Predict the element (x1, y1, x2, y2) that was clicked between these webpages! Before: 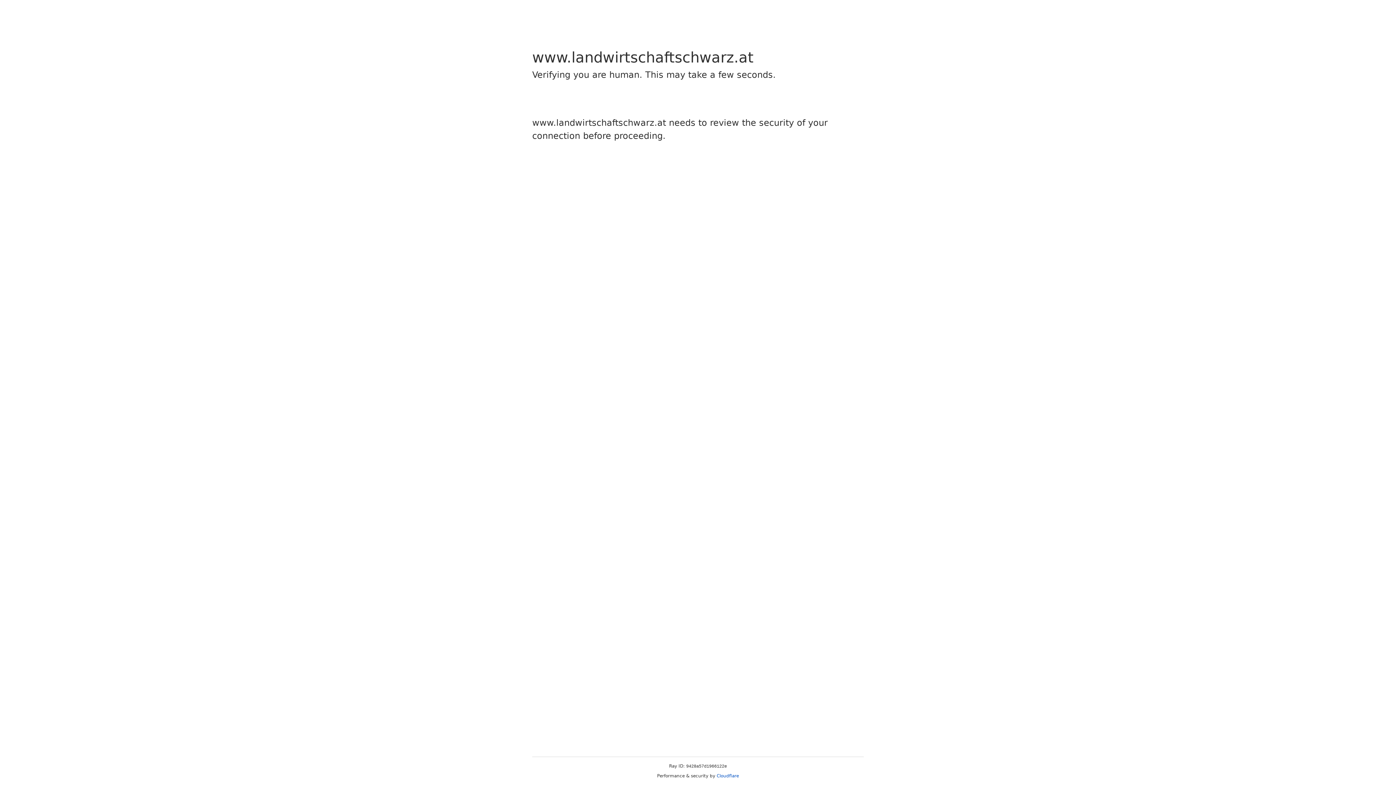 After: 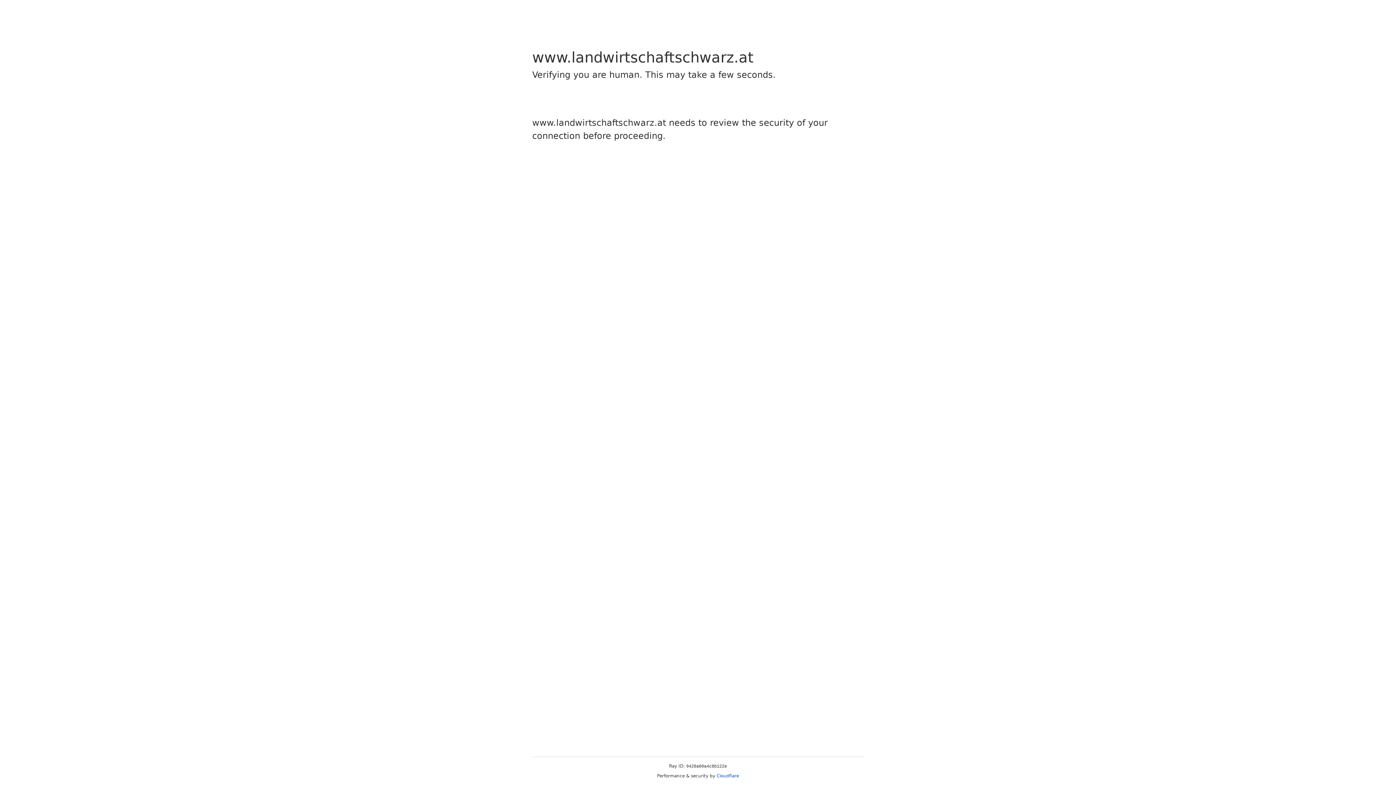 Action: bbox: (716, 773, 739, 778) label: Cloudflare